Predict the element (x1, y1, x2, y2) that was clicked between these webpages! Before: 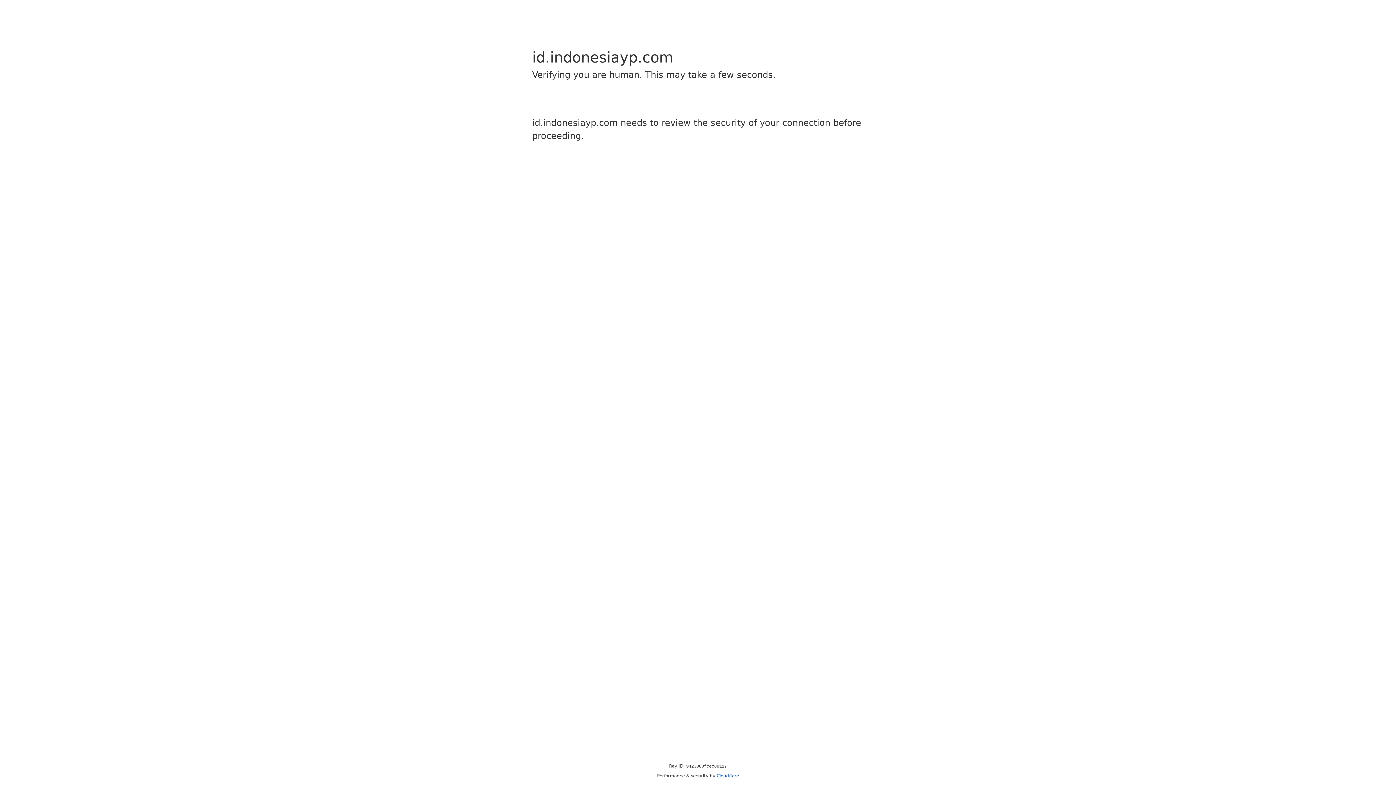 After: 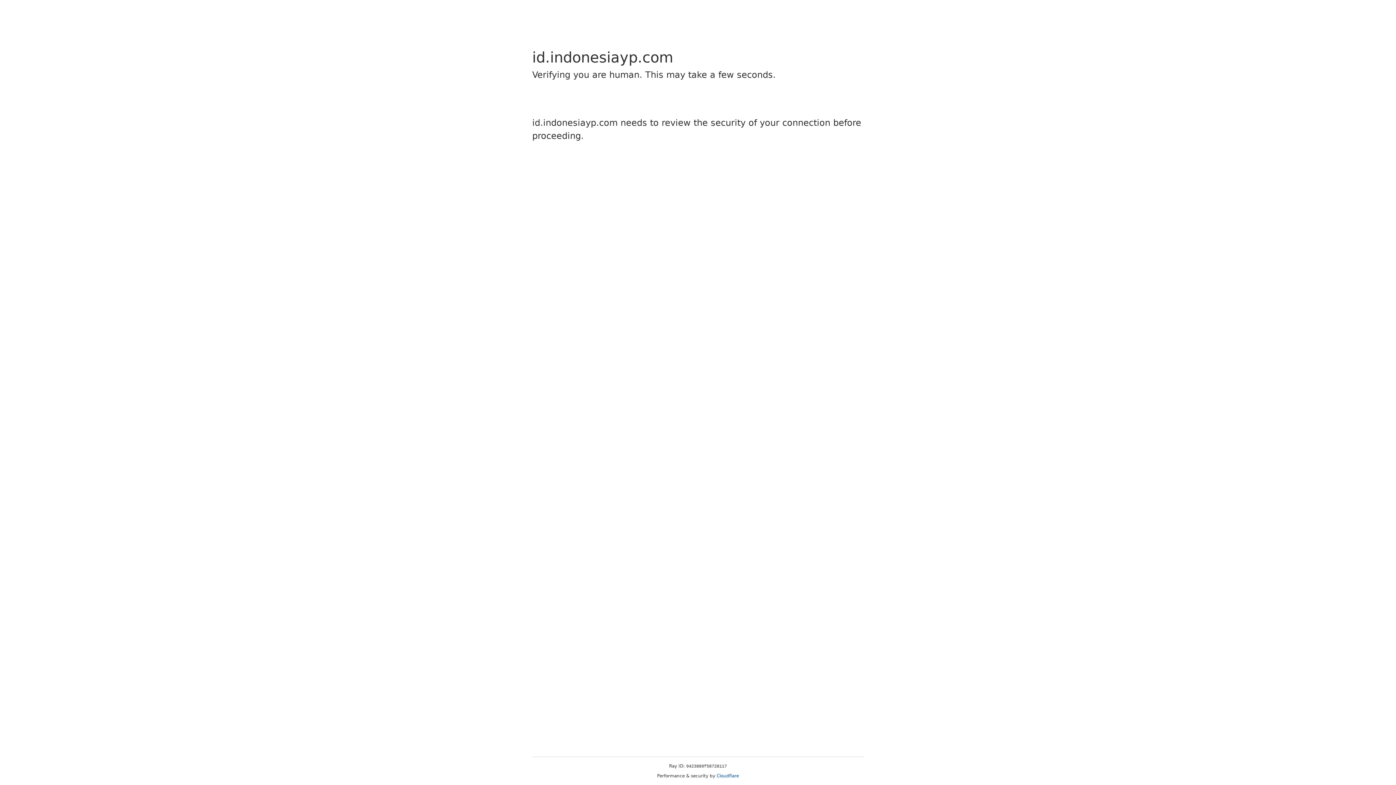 Action: label: Cloudflare bbox: (716, 773, 739, 778)